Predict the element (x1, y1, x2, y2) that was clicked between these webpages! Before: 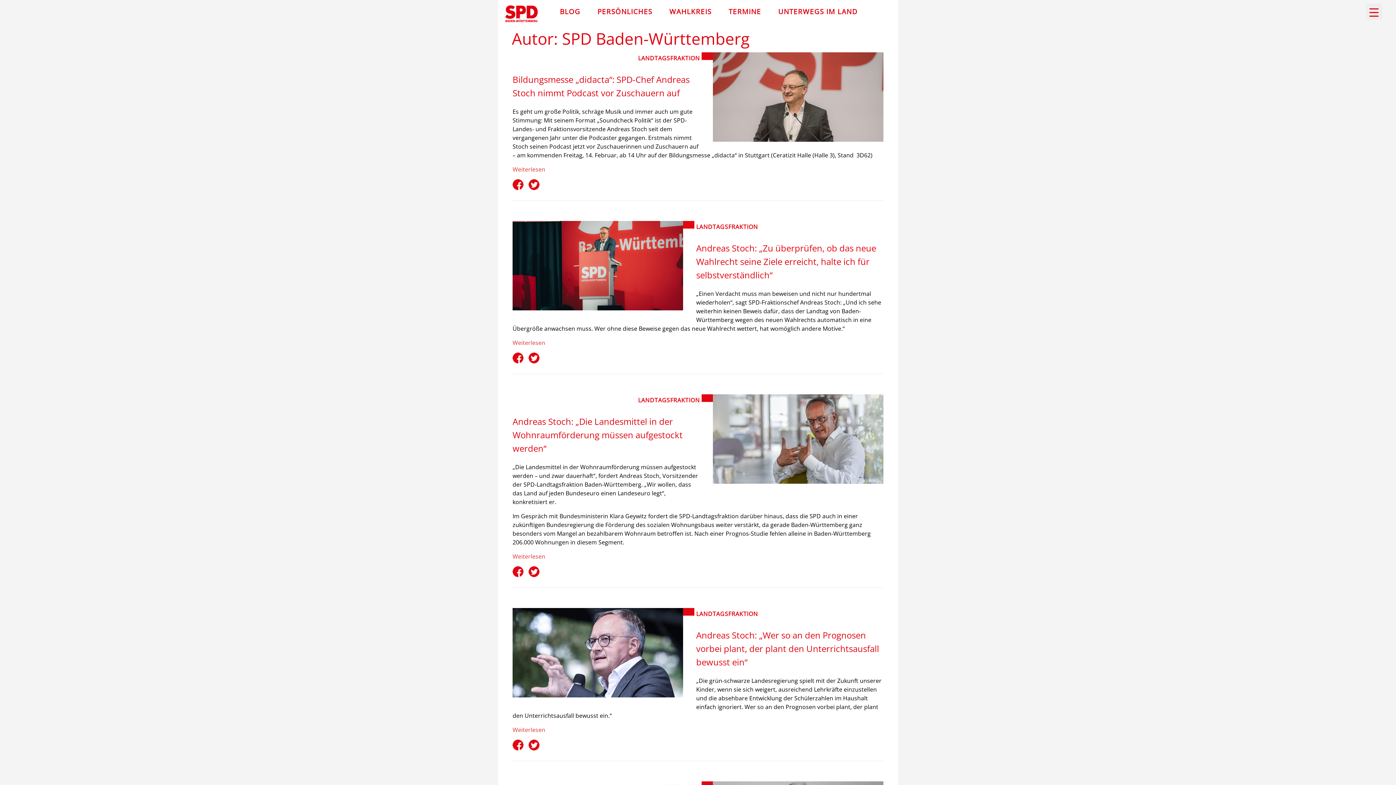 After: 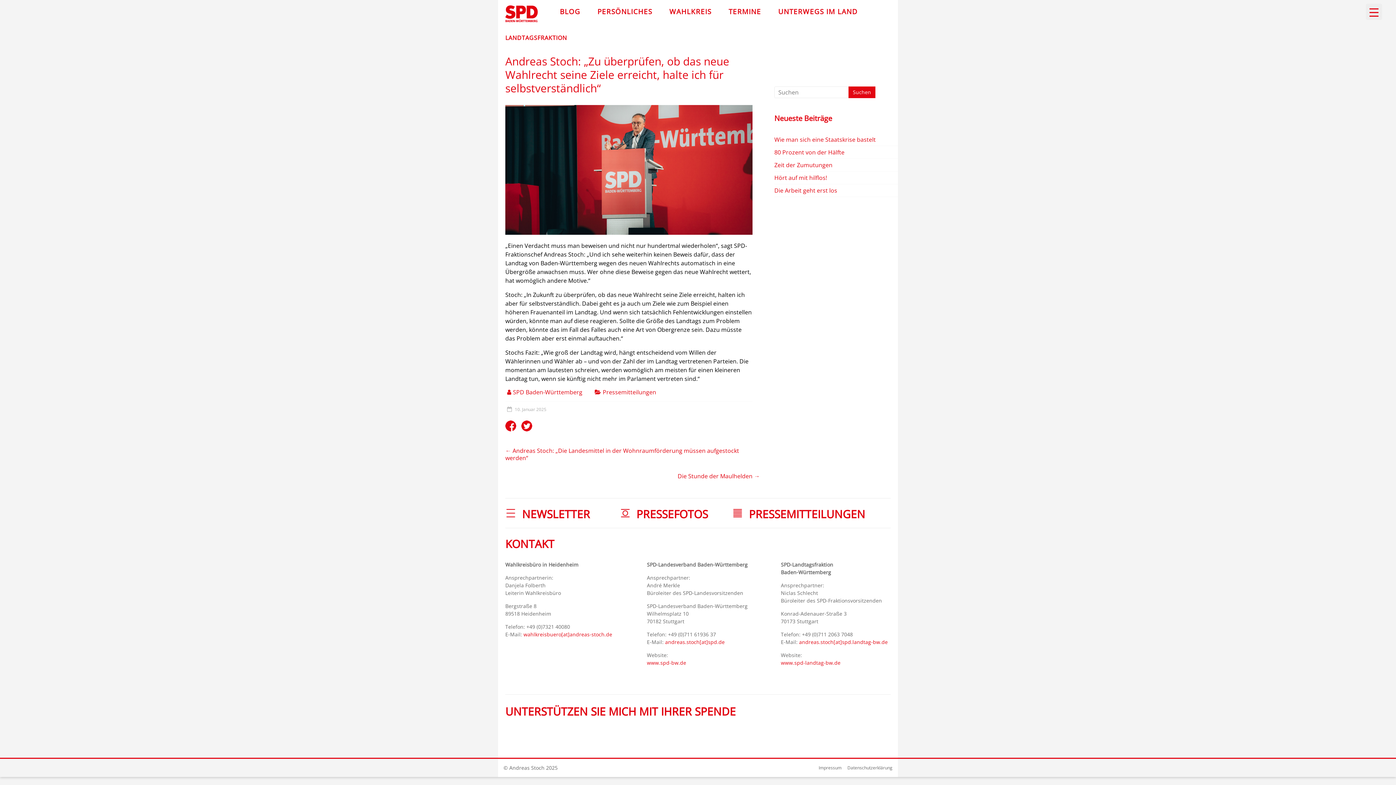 Action: label: Weiterlesen bbox: (512, 338, 545, 346)